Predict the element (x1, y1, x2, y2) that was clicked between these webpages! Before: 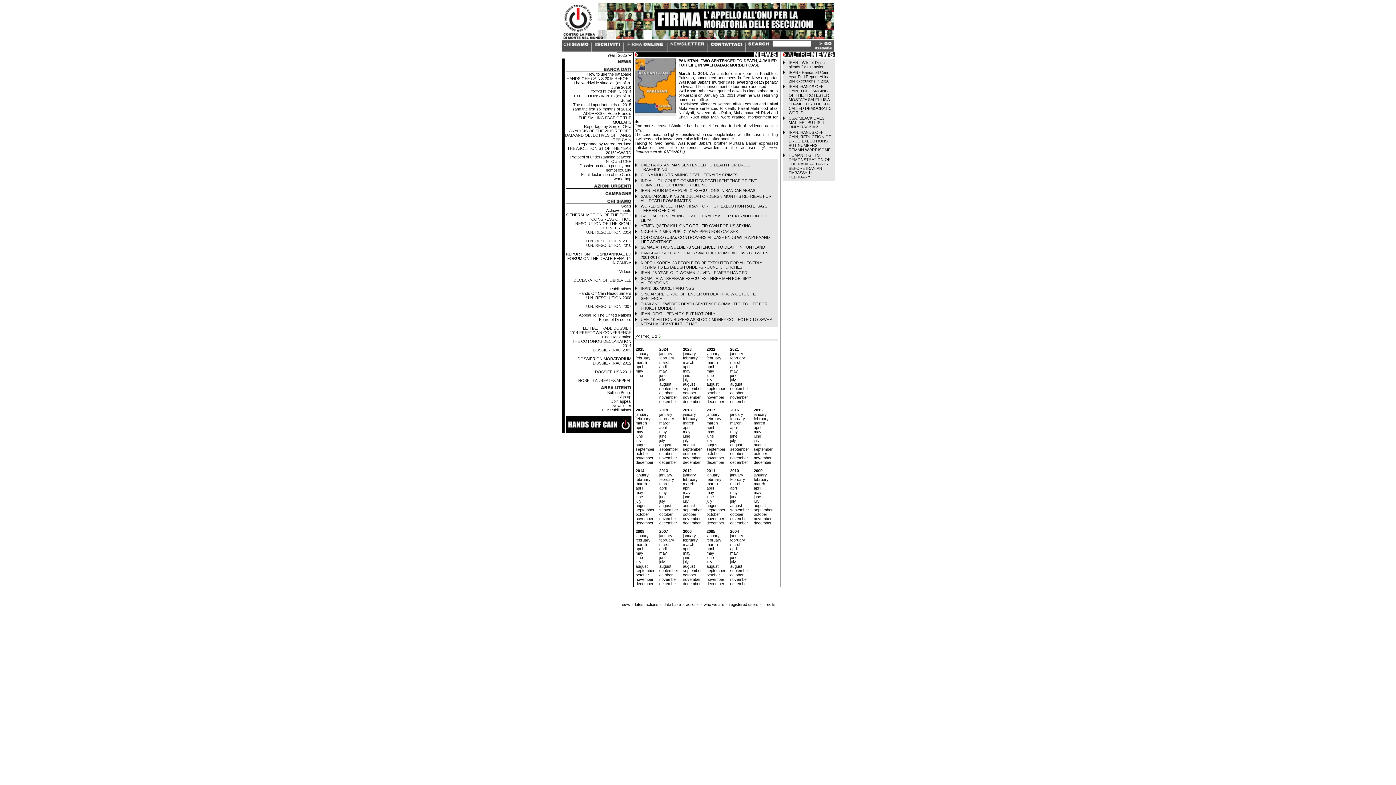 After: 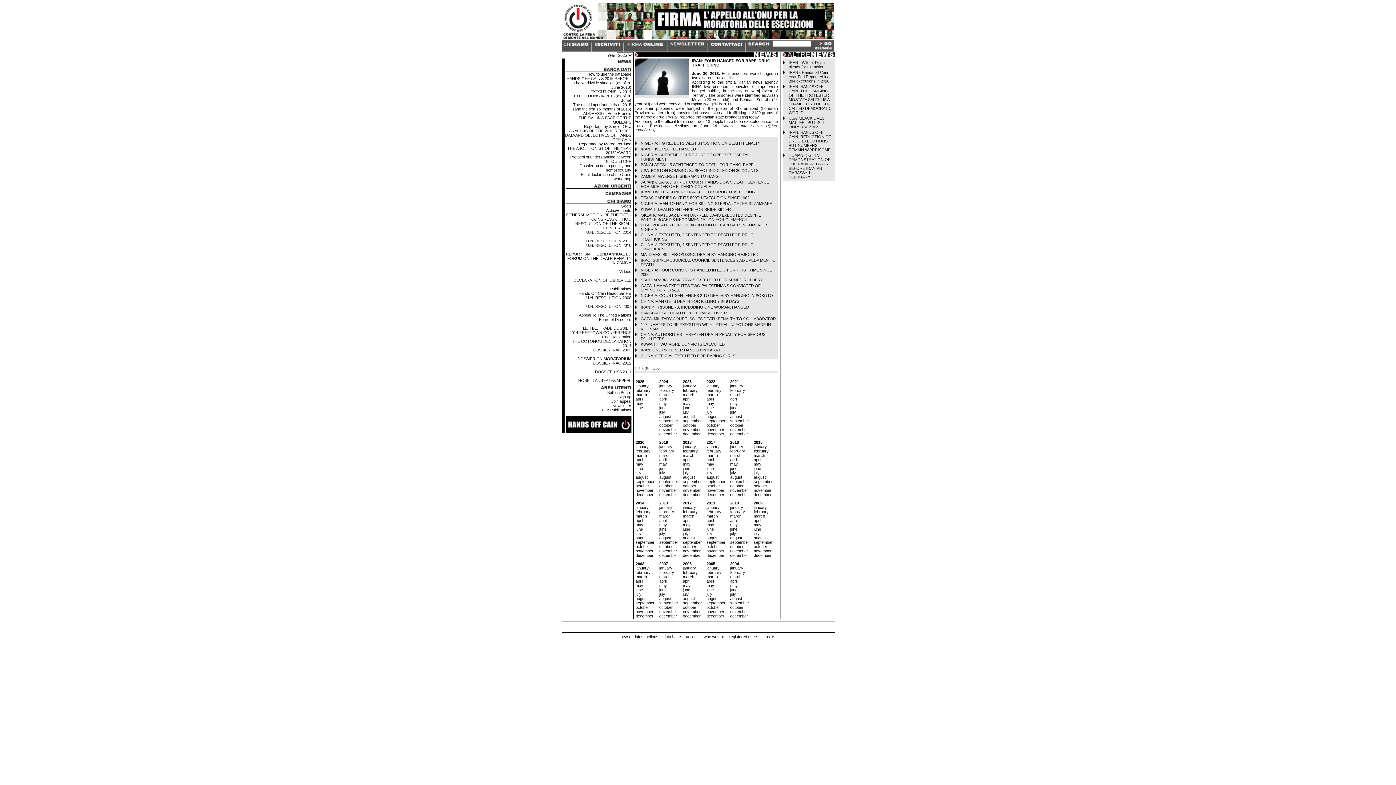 Action: bbox: (659, 494, 666, 499) label: june